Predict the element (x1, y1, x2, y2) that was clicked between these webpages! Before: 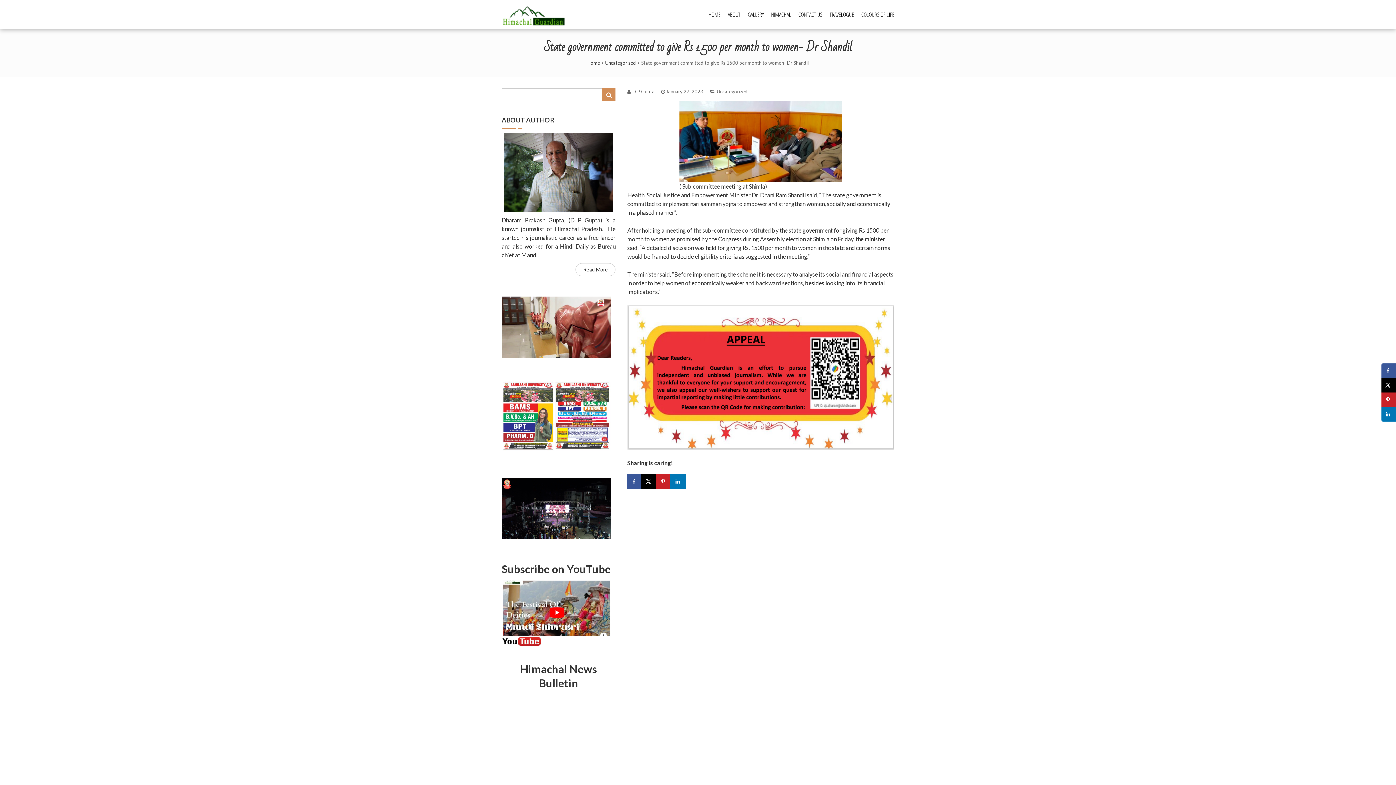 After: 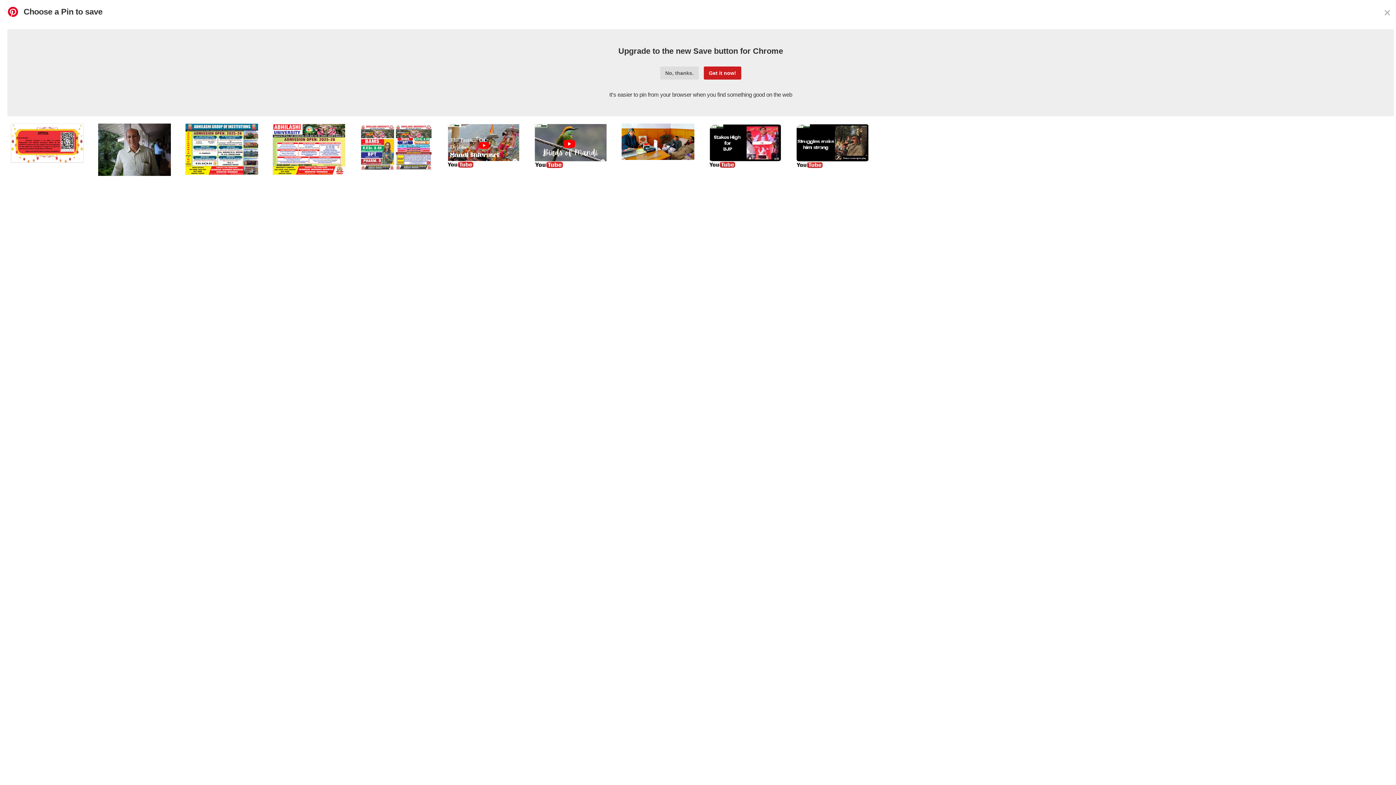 Action: bbox: (656, 474, 671, 489) label: Save to Pinterest